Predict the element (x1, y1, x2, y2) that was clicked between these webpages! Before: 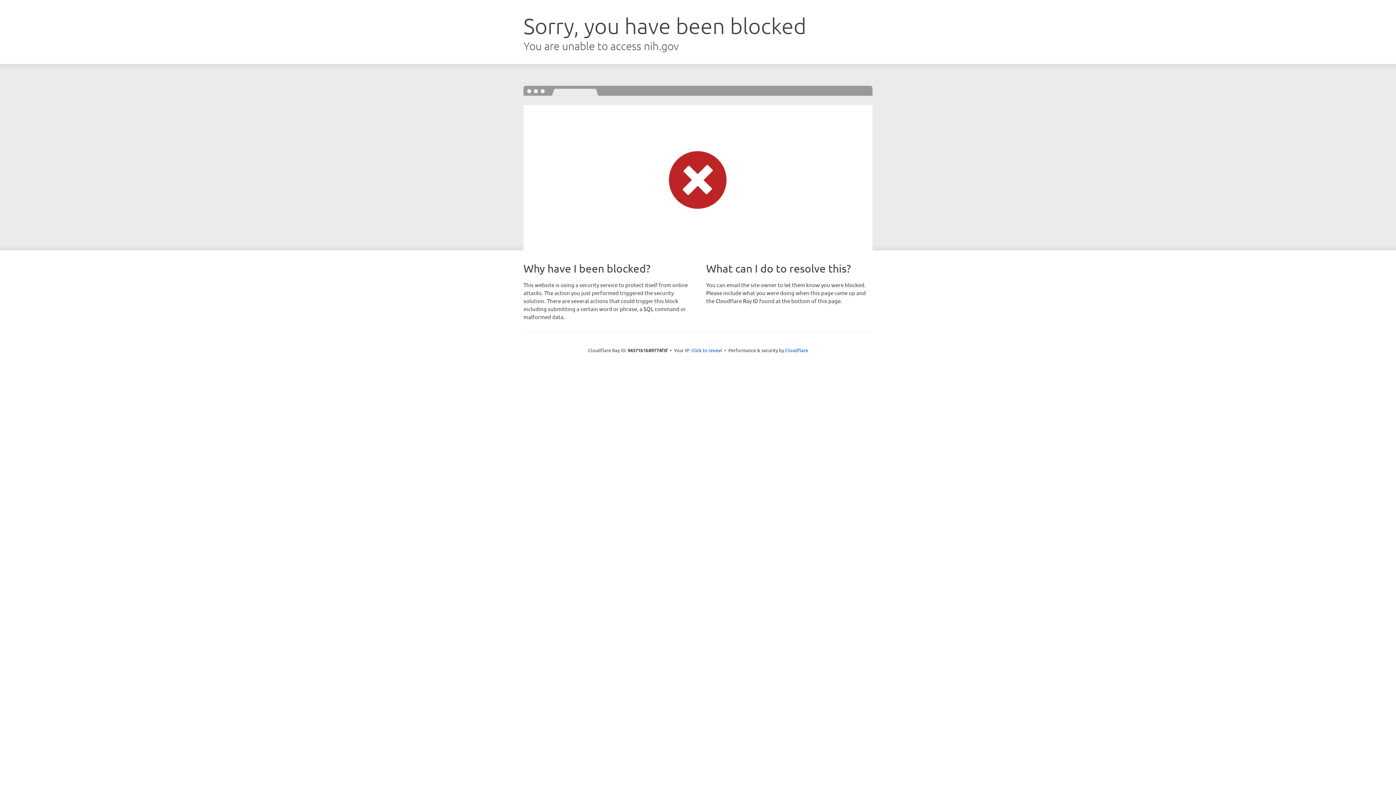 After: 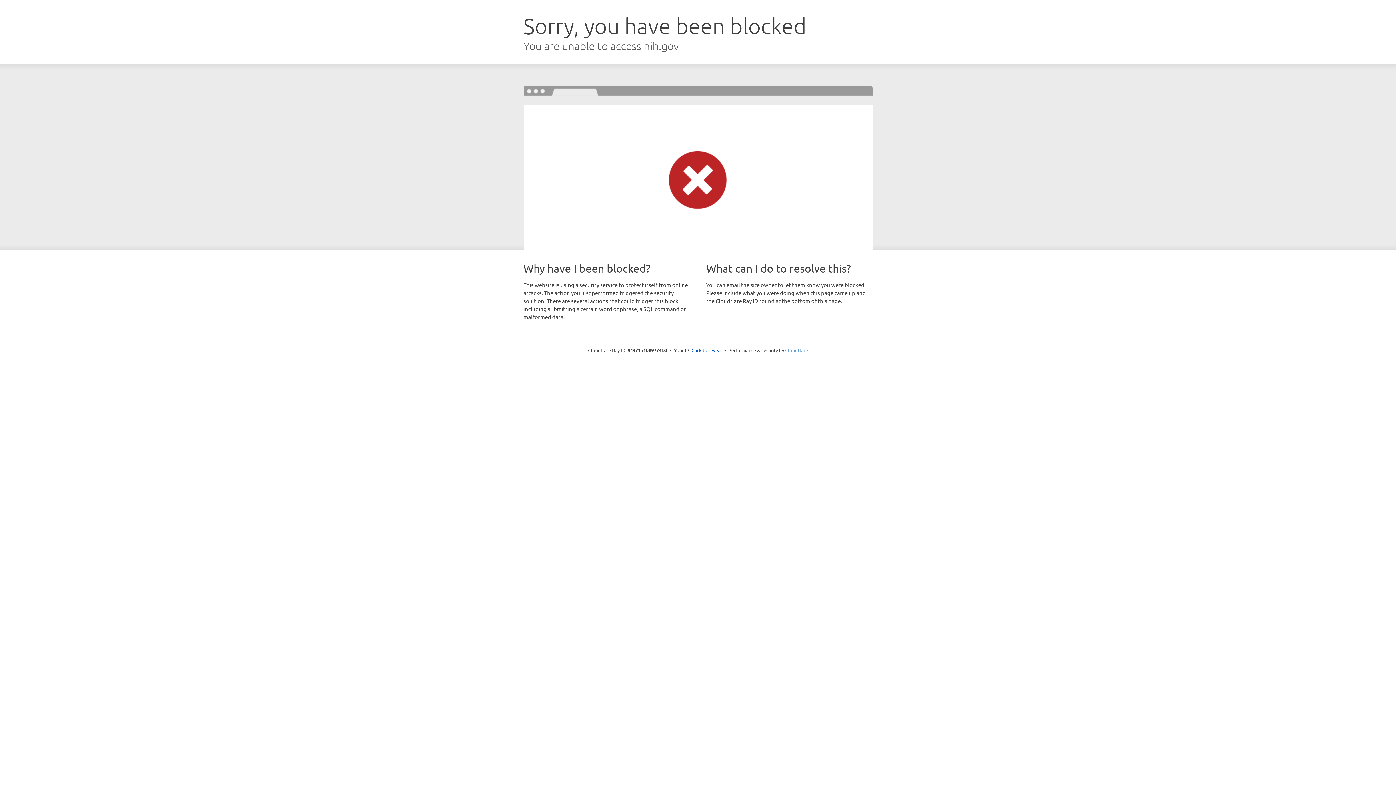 Action: label: Cloudflare bbox: (785, 347, 808, 353)